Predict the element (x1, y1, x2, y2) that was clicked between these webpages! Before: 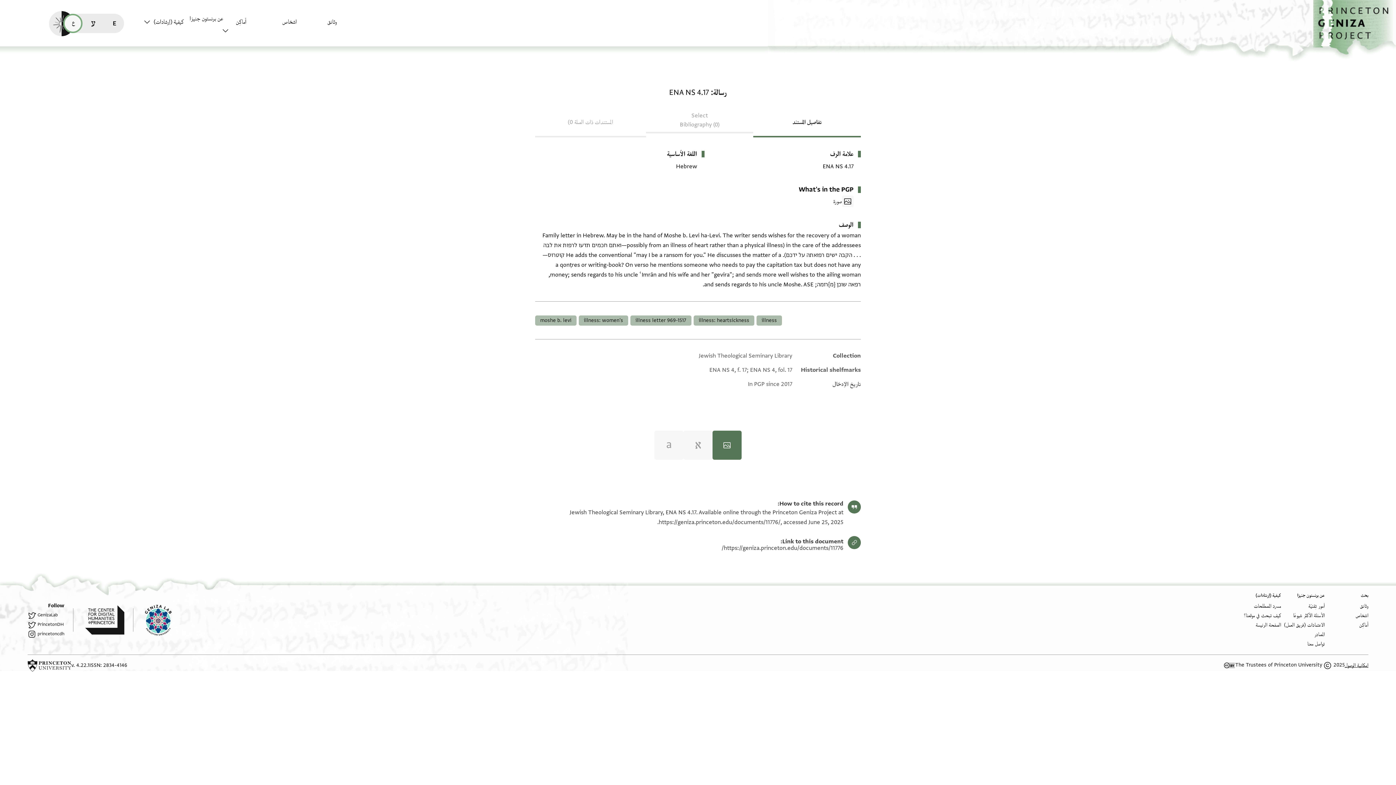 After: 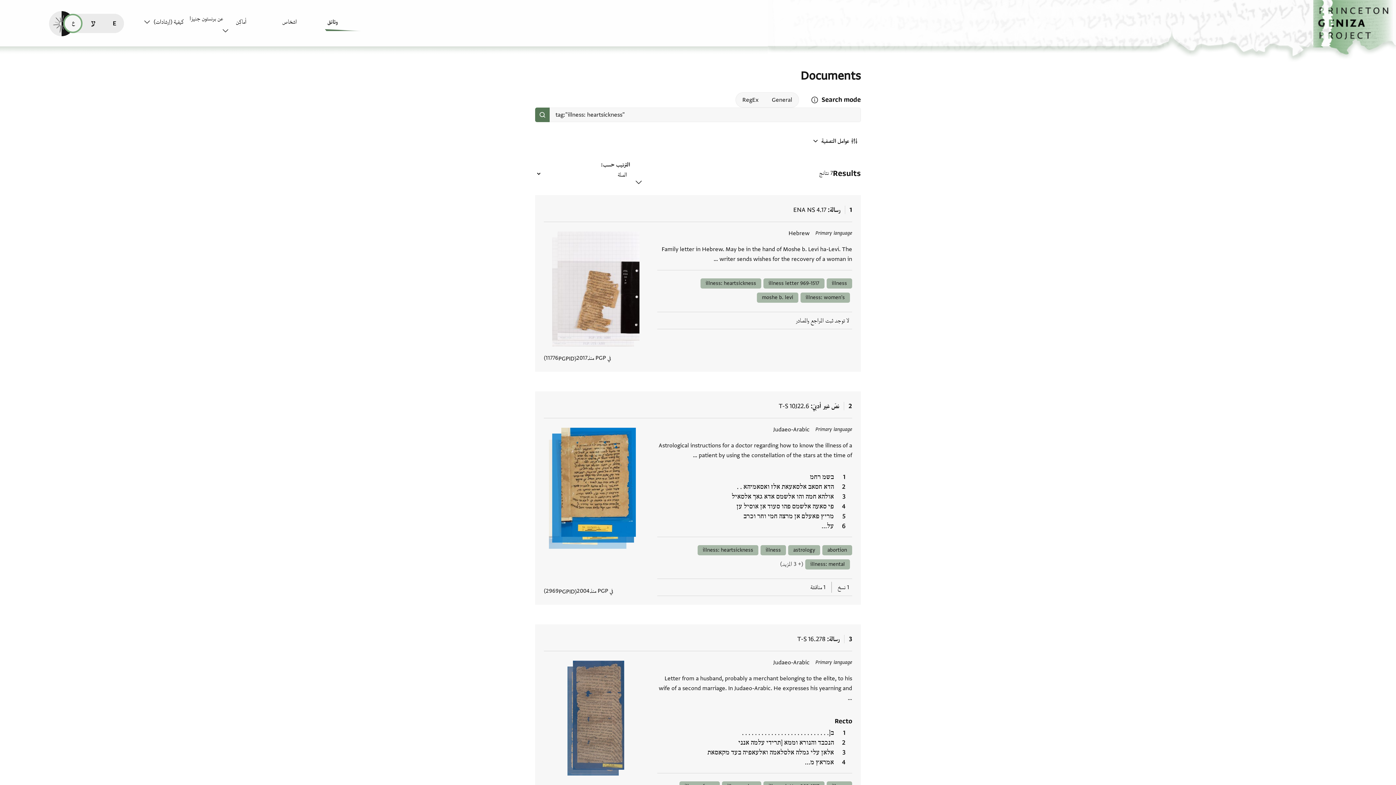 Action: label: illness: heartsickness bbox: (693, 315, 754, 325)